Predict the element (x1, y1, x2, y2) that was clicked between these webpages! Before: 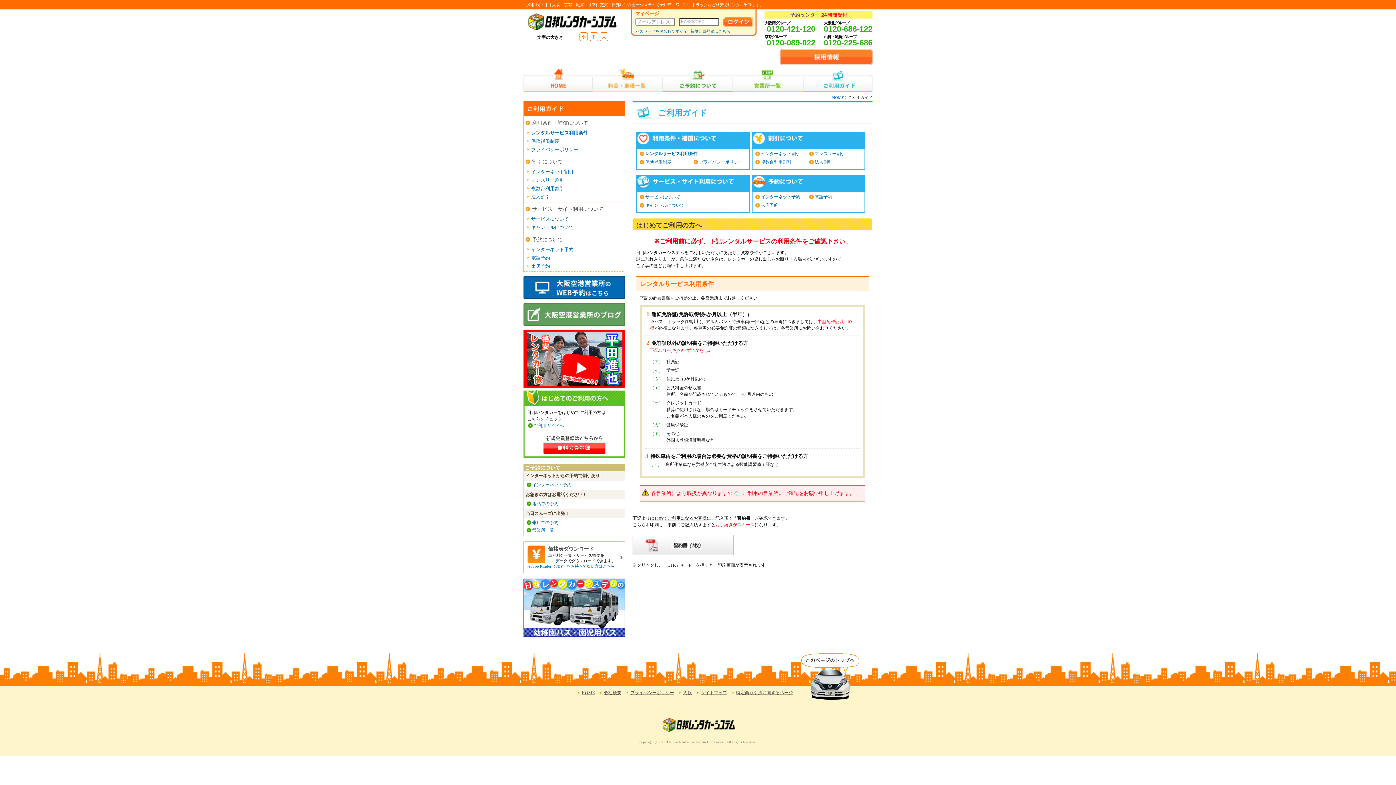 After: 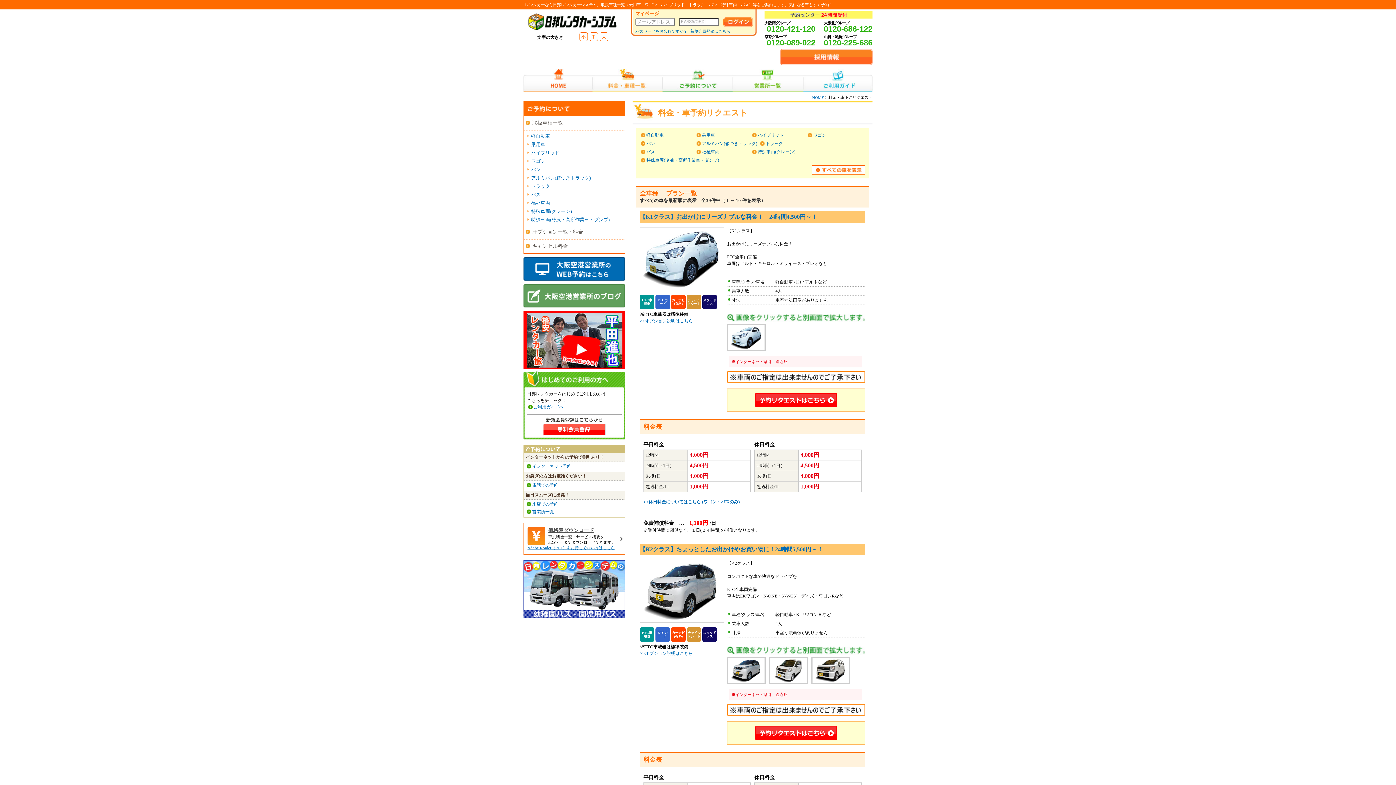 Action: bbox: (592, 68, 662, 92) label: 料金・車種一覧